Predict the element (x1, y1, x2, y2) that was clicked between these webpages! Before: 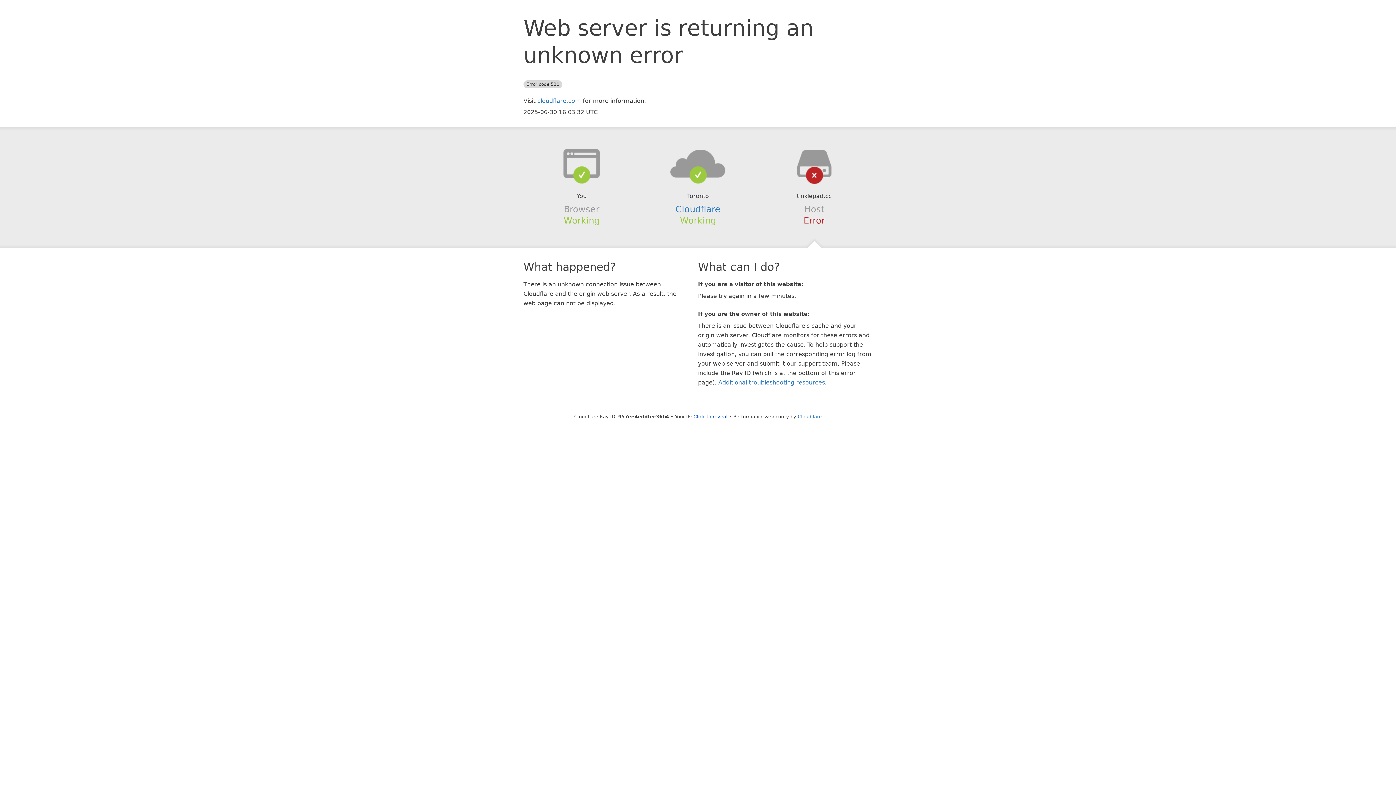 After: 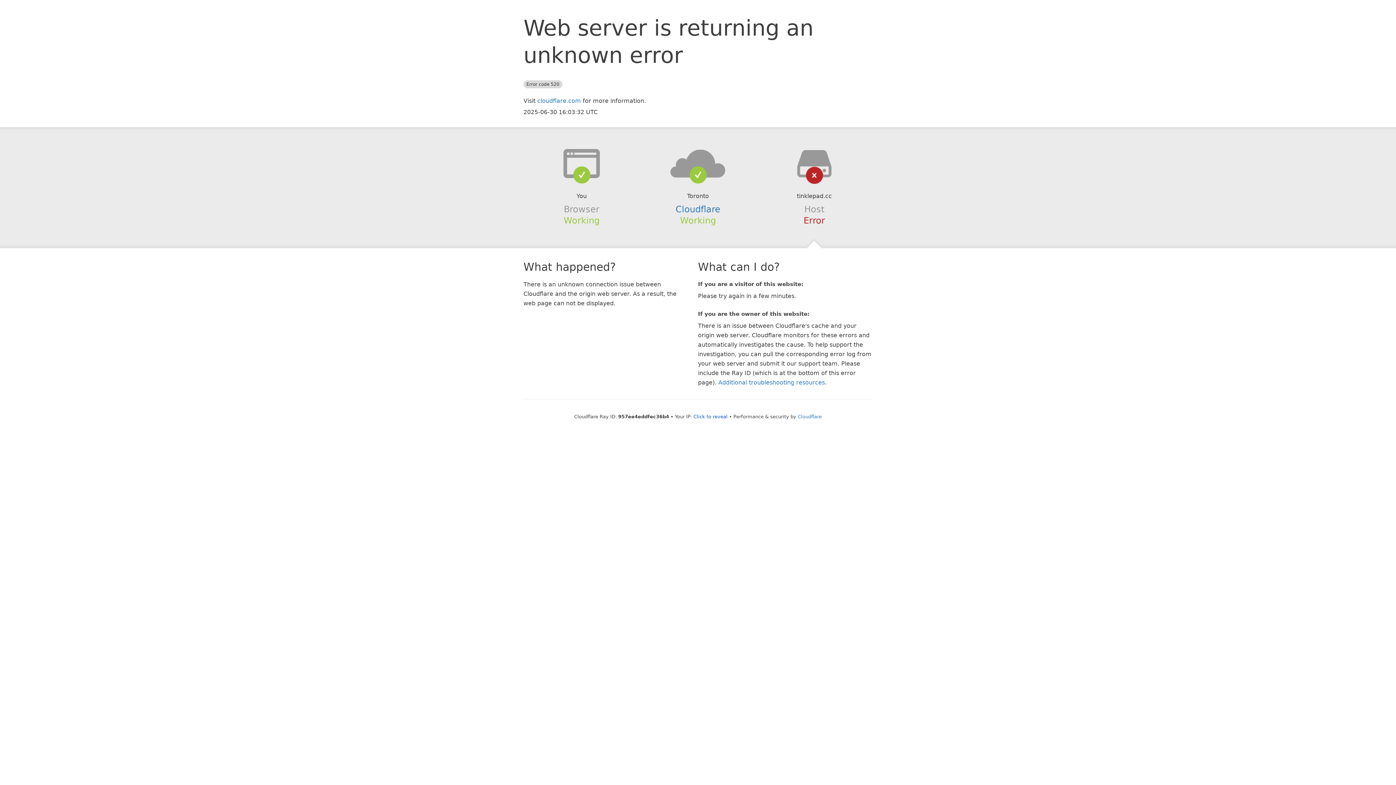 Action: bbox: (639, 148, 756, 178)